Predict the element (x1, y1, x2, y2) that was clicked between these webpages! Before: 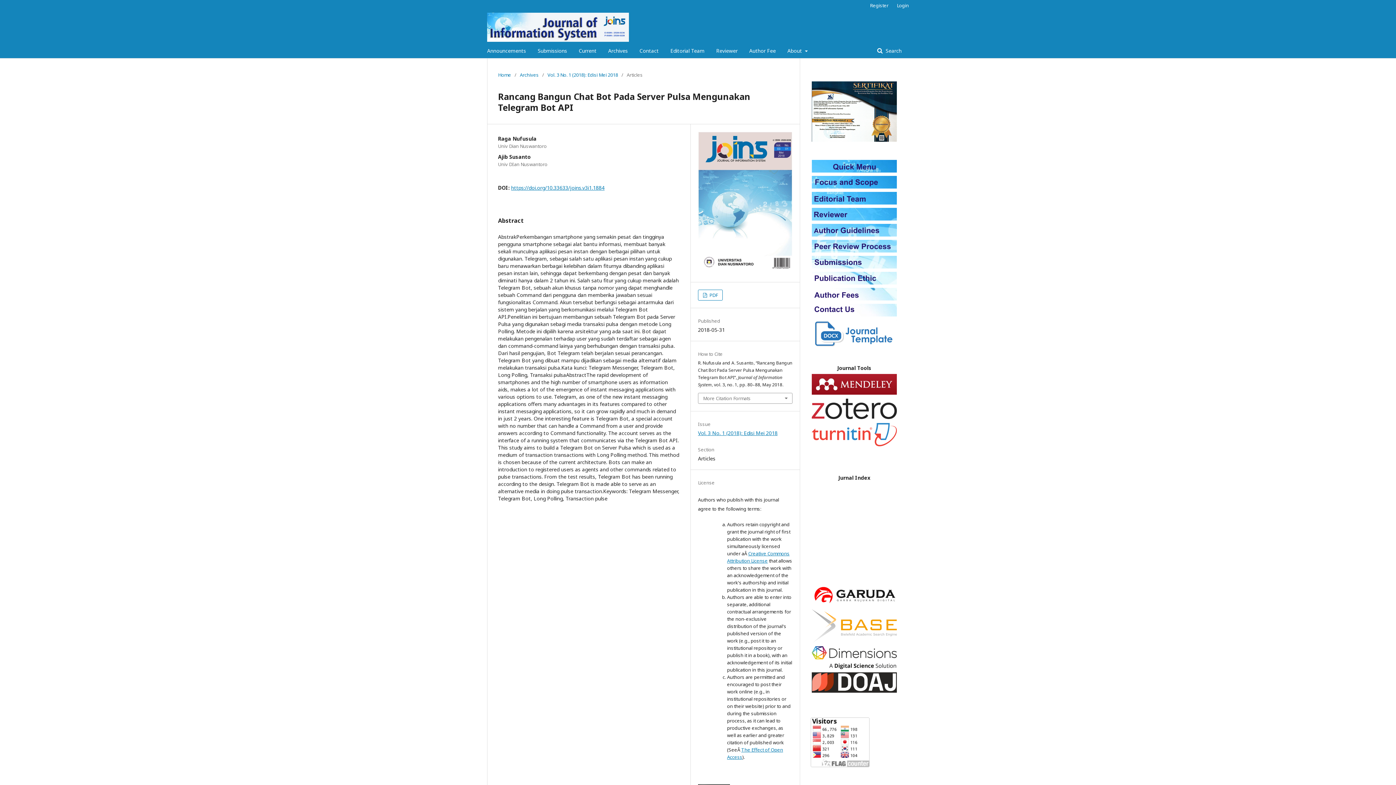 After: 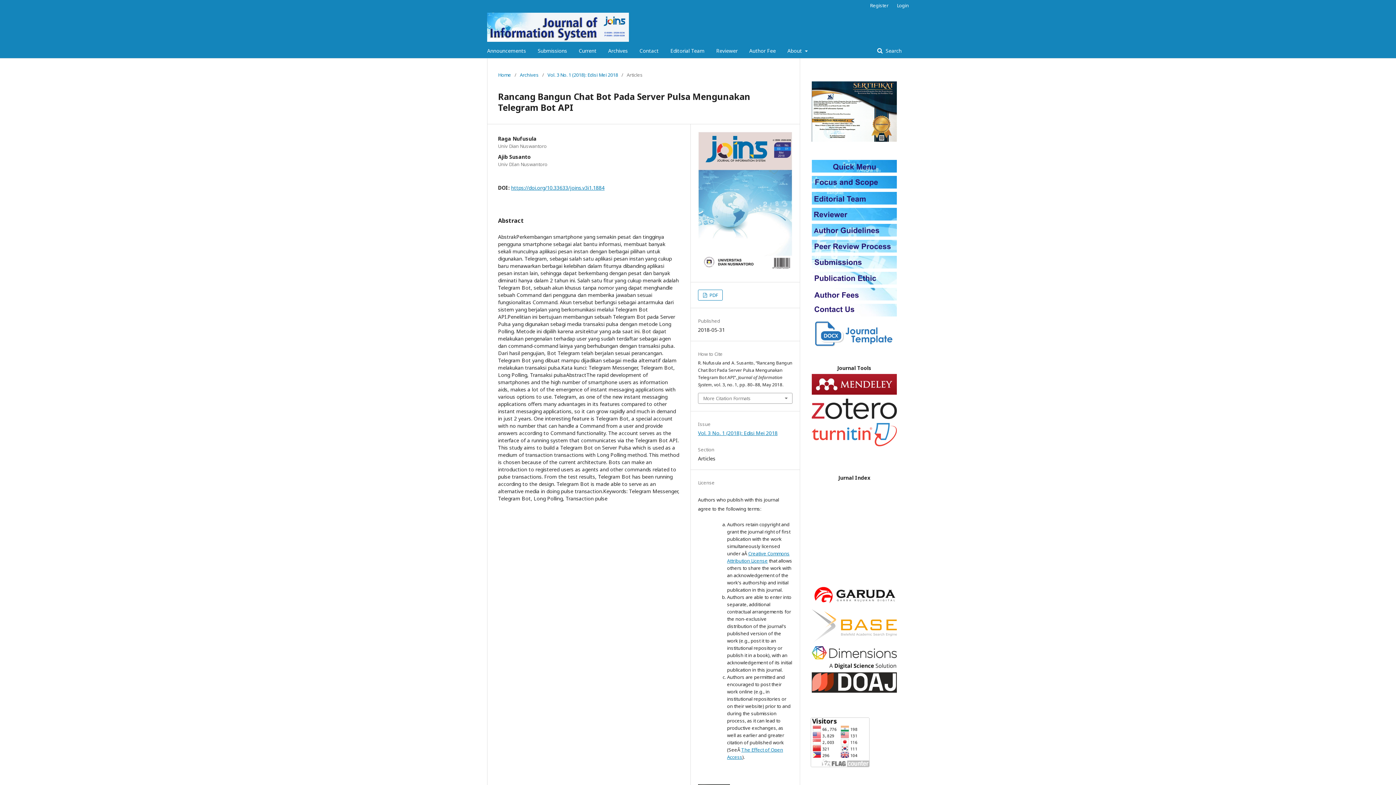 Action: bbox: (810, 762, 869, 769)